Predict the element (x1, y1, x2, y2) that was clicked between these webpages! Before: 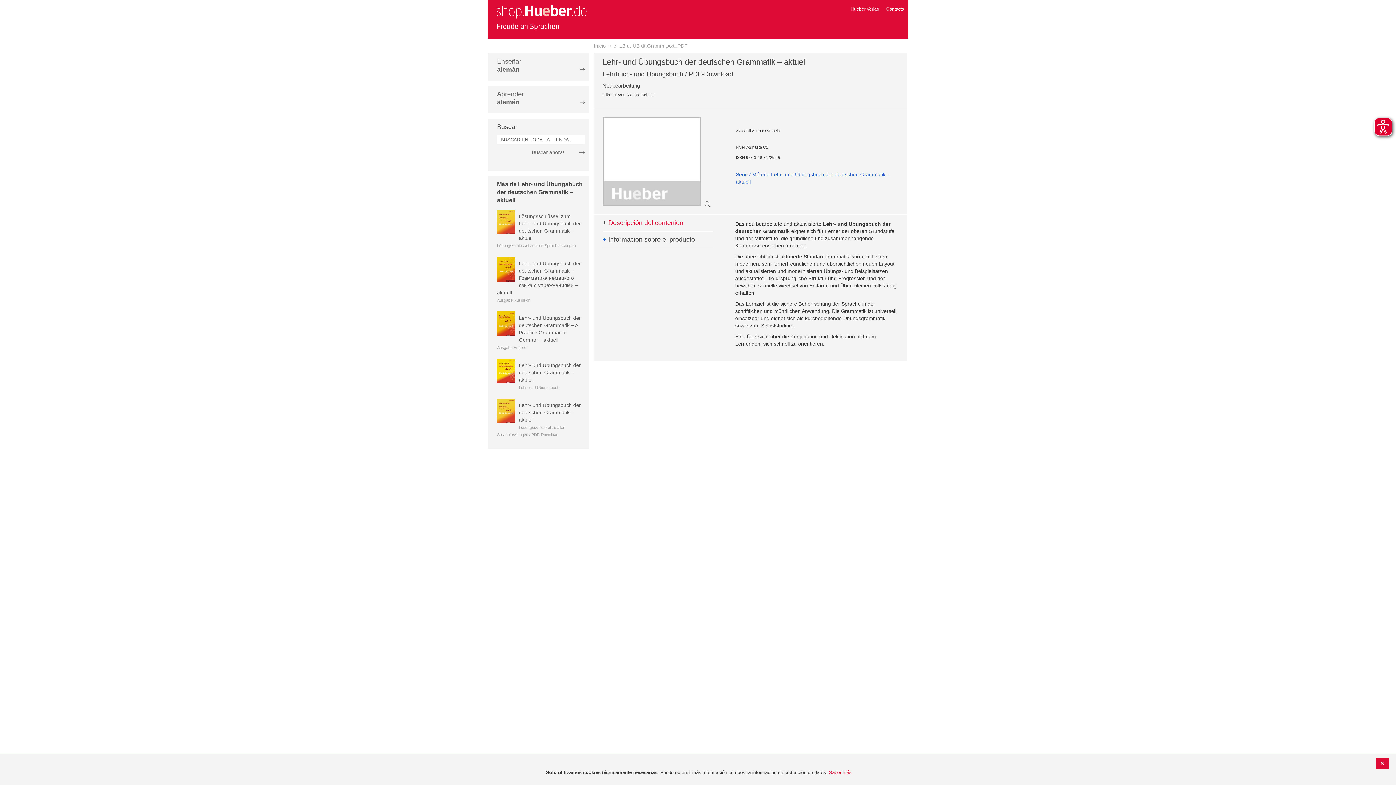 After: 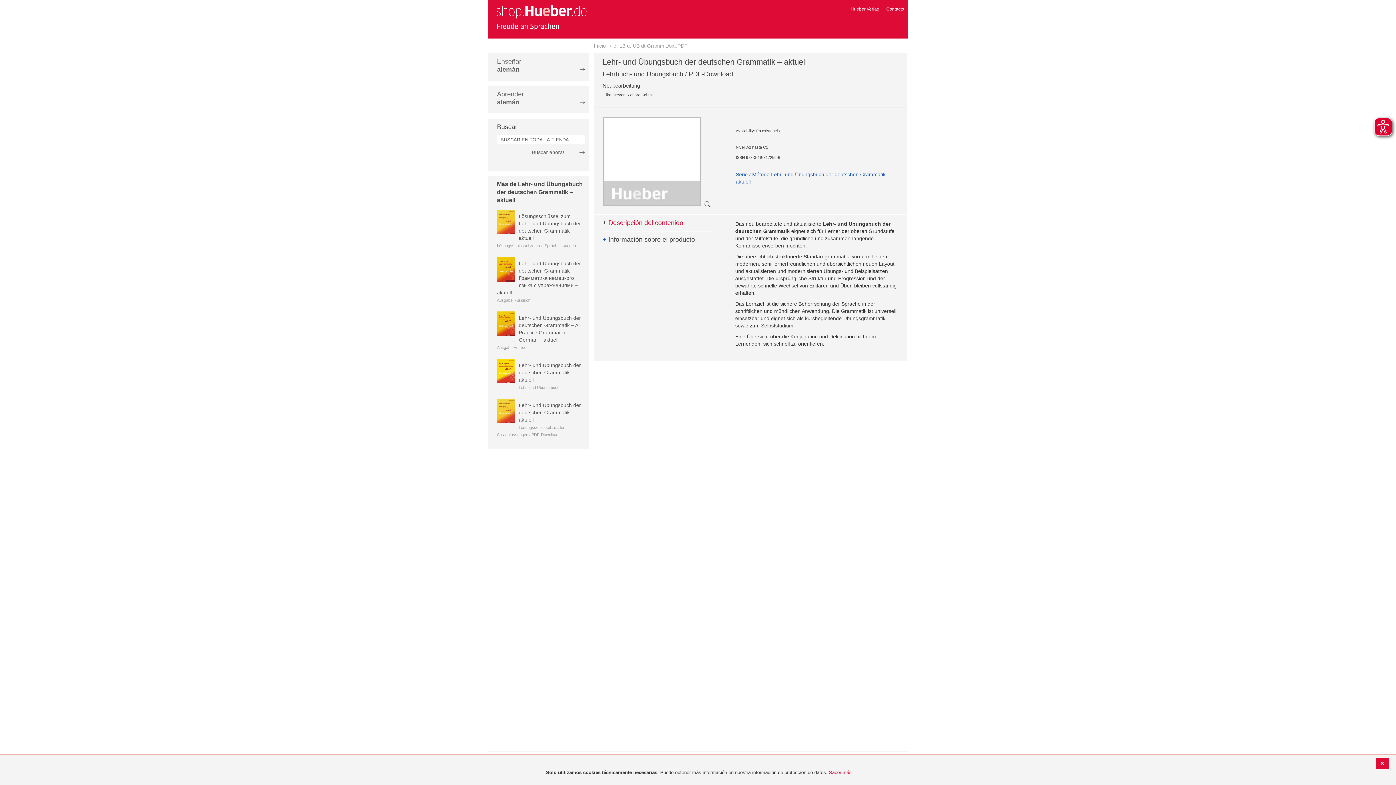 Action: bbox: (532, 148, 584, 156) label: Buscar ahora!